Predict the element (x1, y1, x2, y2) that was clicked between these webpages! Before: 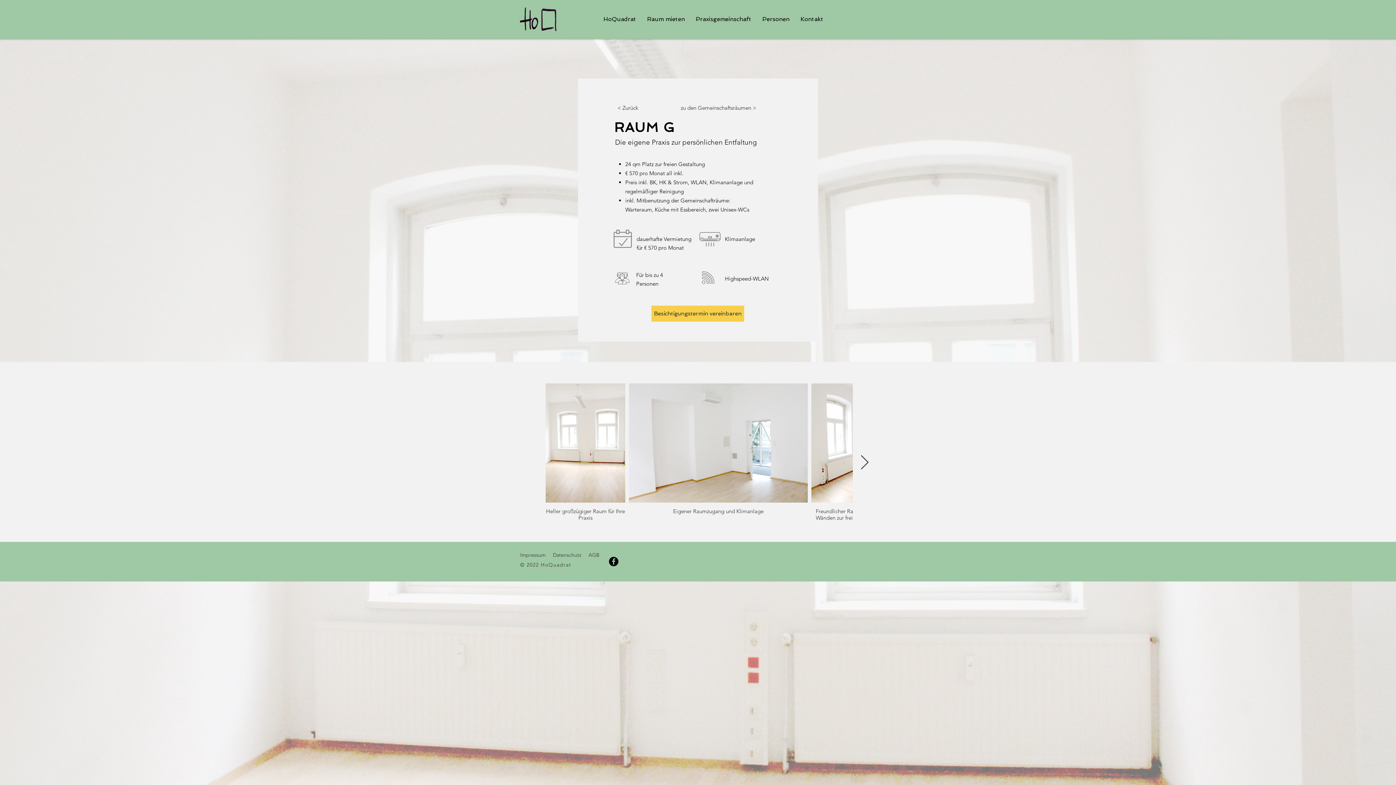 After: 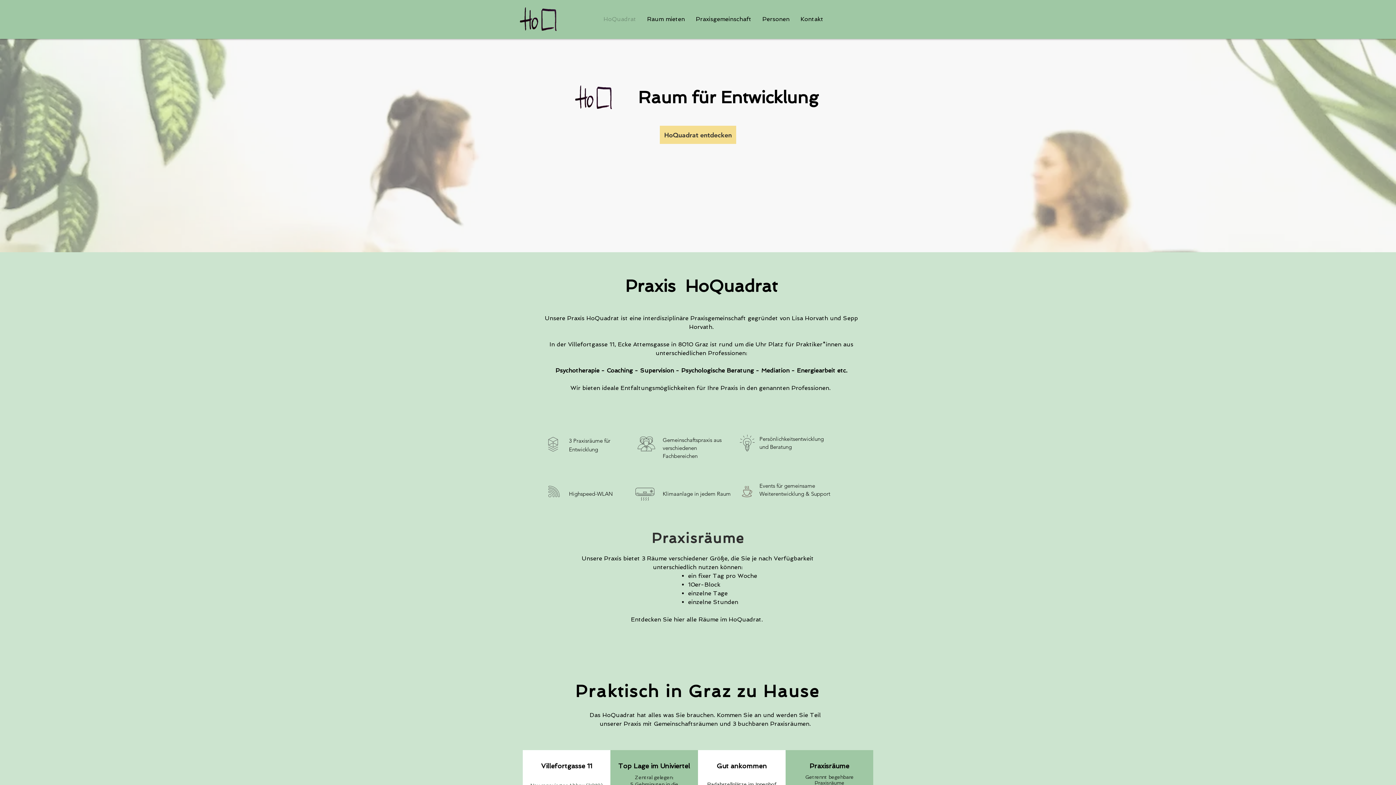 Action: bbox: (612, 98, 644, 116) label: < Zurück 